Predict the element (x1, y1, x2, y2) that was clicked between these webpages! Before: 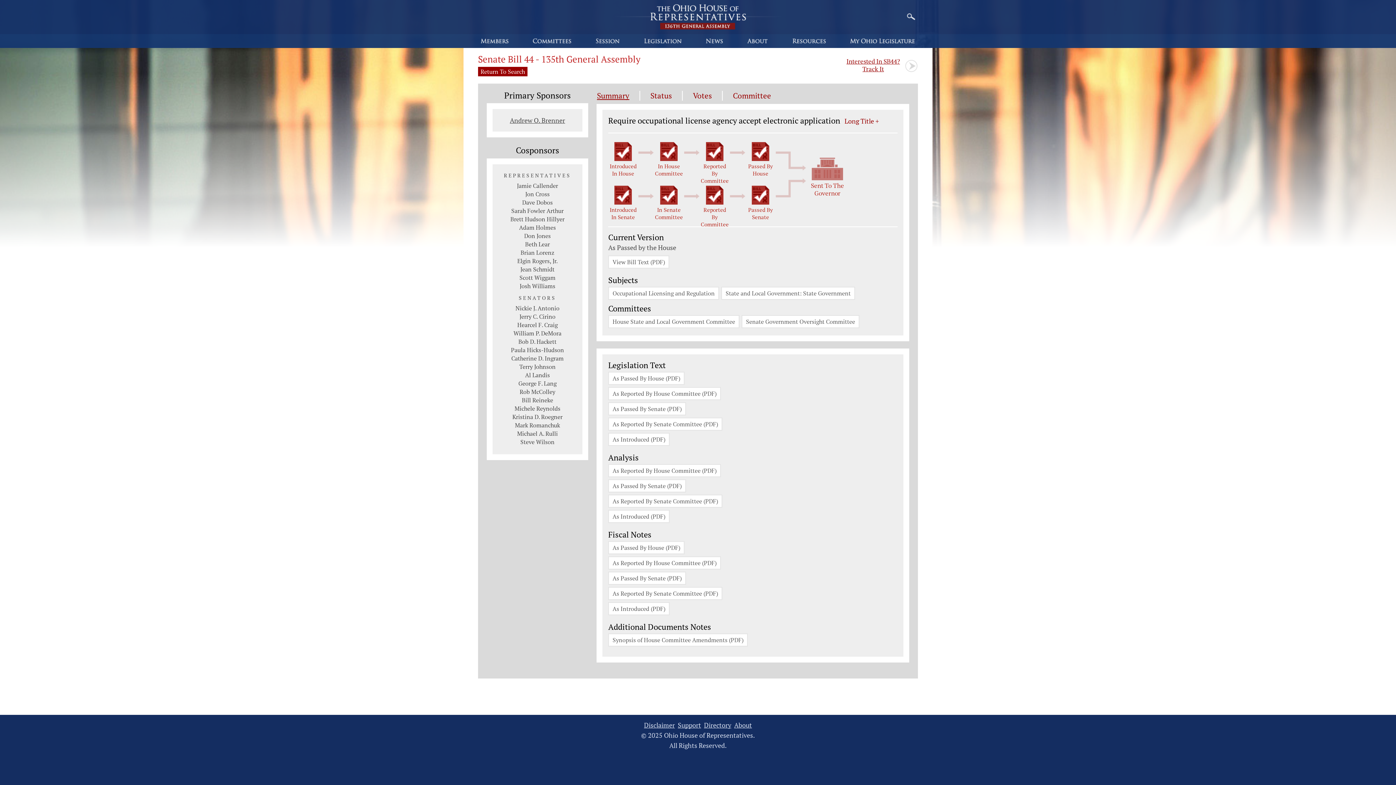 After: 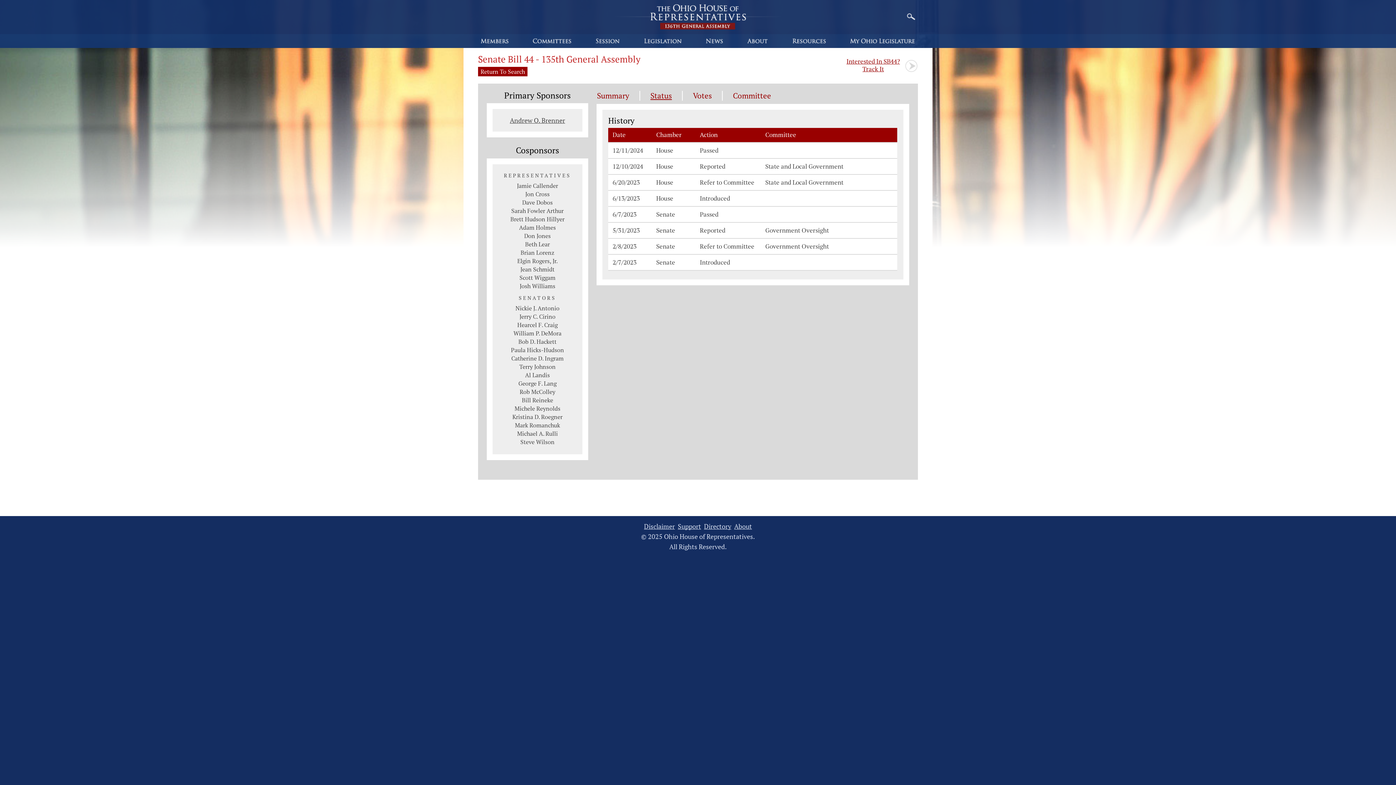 Action: bbox: (654, 142, 684, 161)